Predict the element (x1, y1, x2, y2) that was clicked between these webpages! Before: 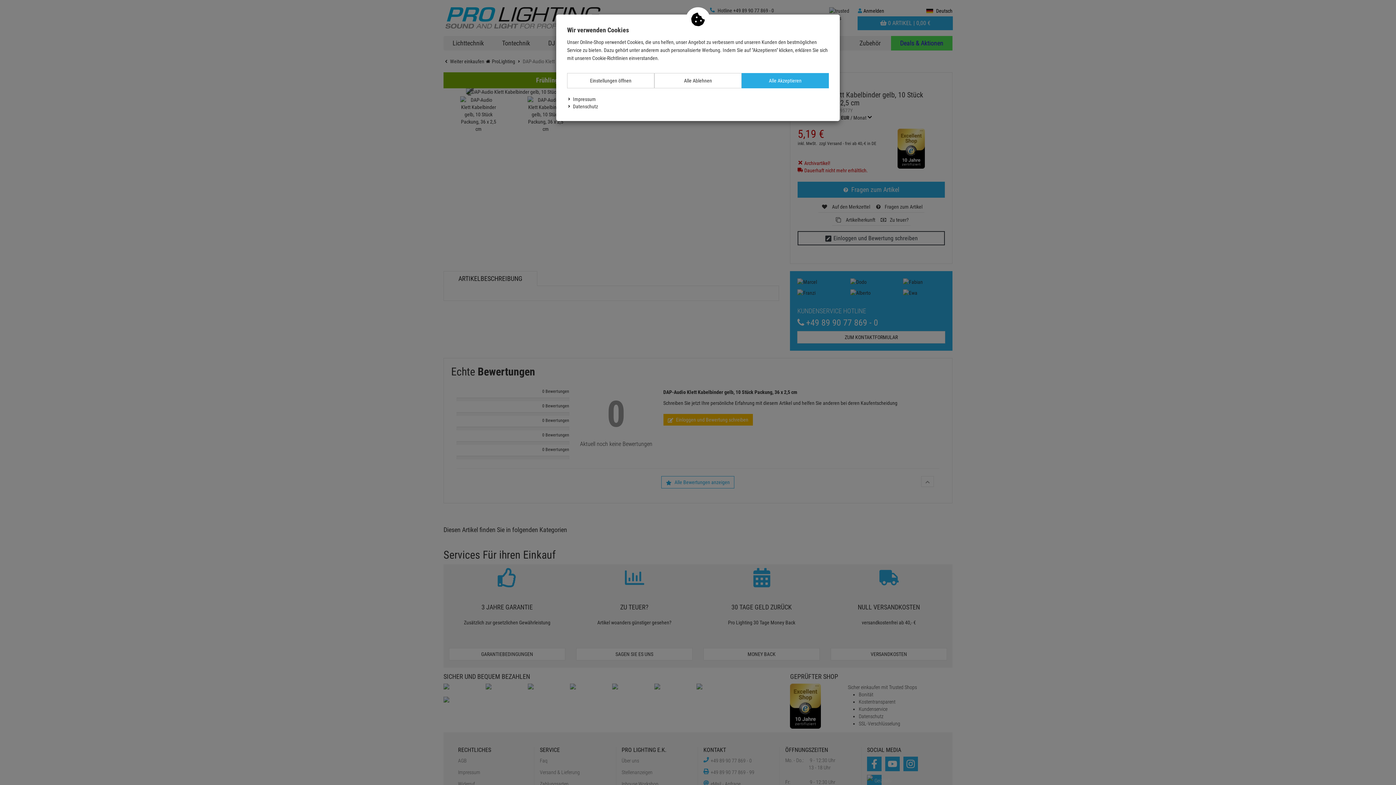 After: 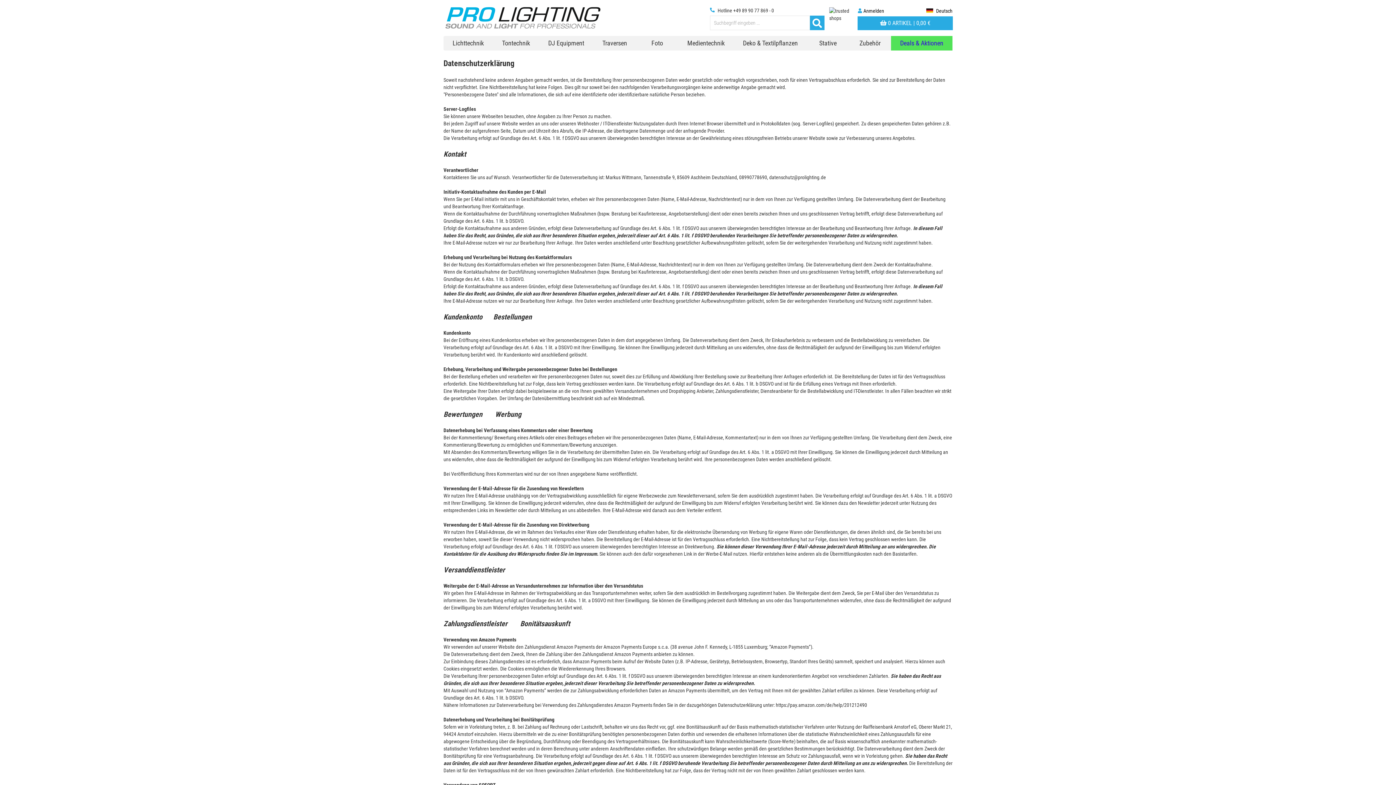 Action: label: Datenschutz bbox: (573, 103, 598, 109)